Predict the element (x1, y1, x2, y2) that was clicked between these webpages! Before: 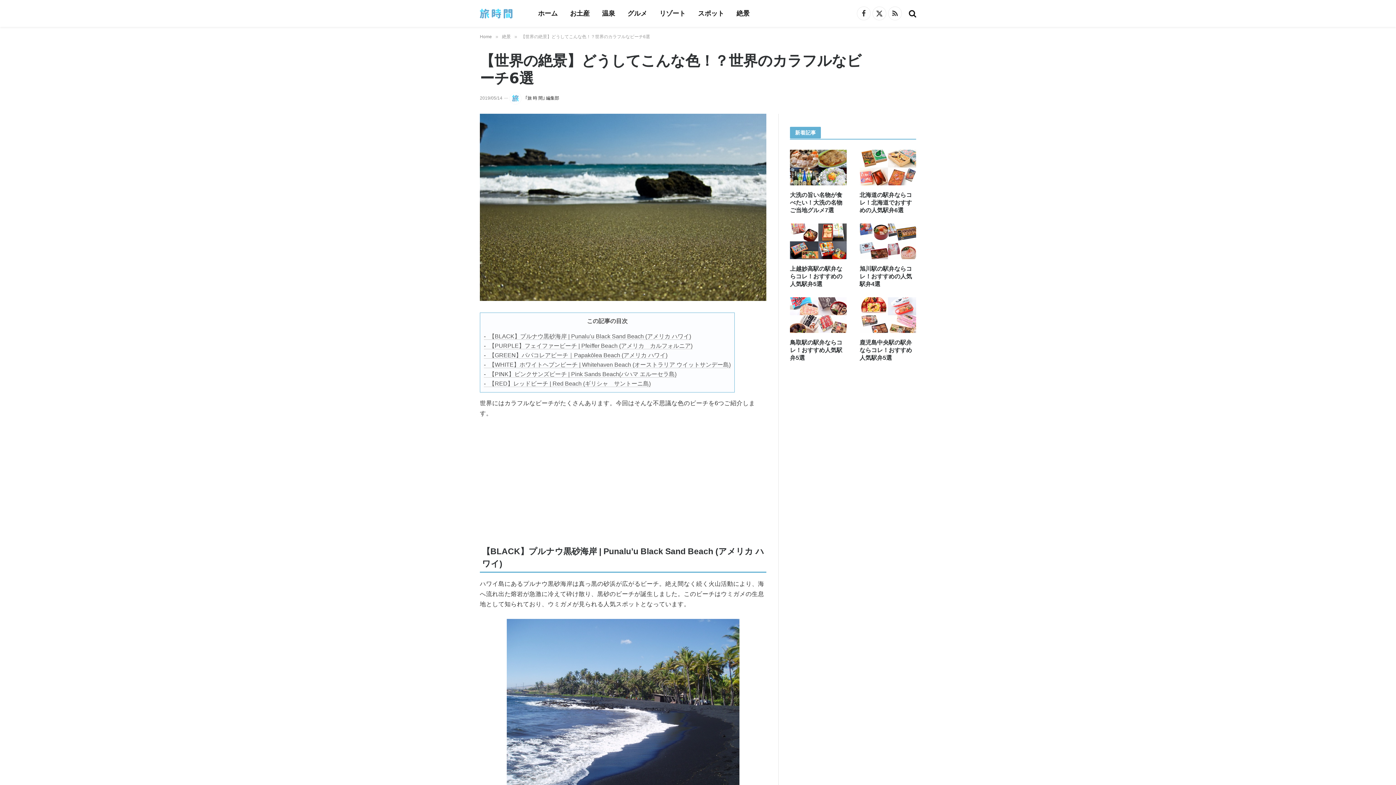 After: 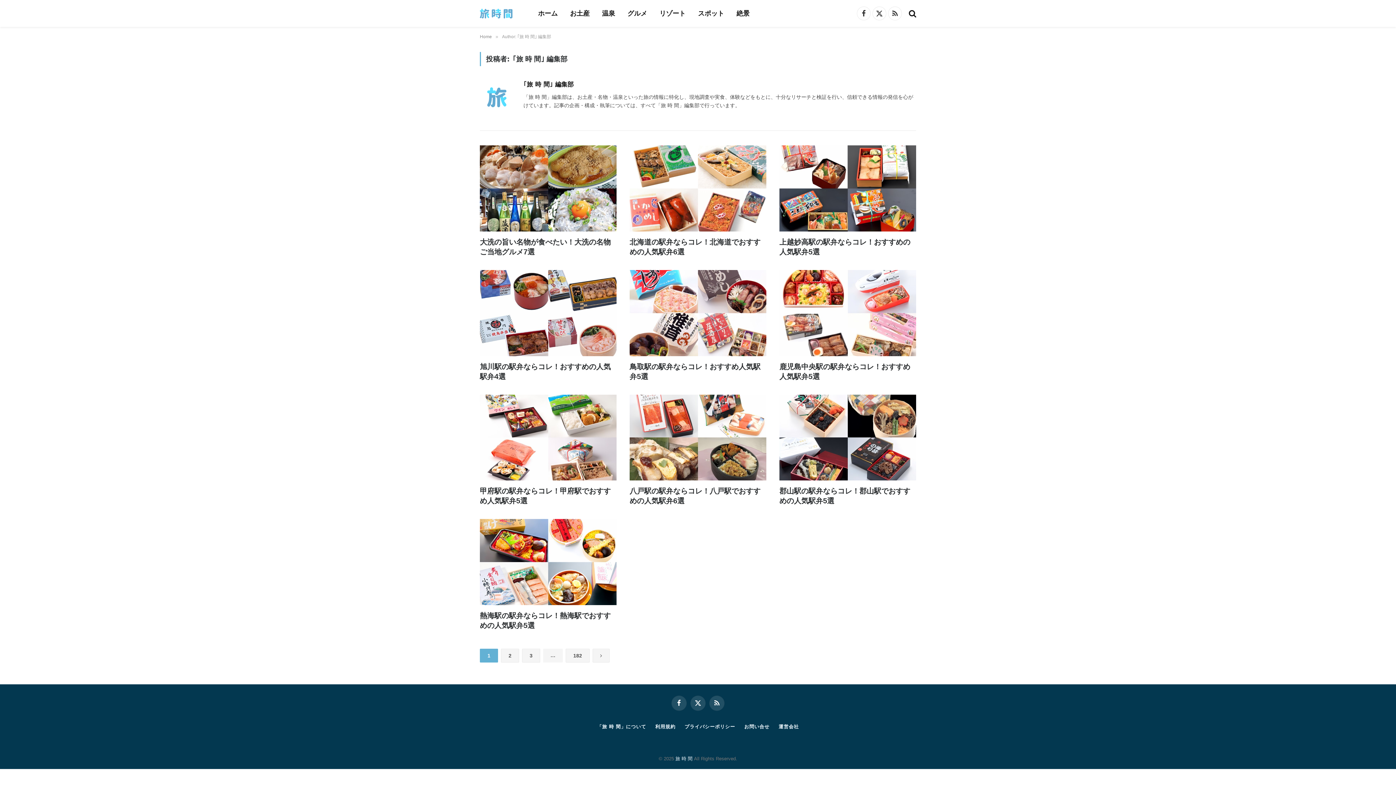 Action: label: ｢旅 時 間｣ 編集部 bbox: (525, 95, 559, 100)